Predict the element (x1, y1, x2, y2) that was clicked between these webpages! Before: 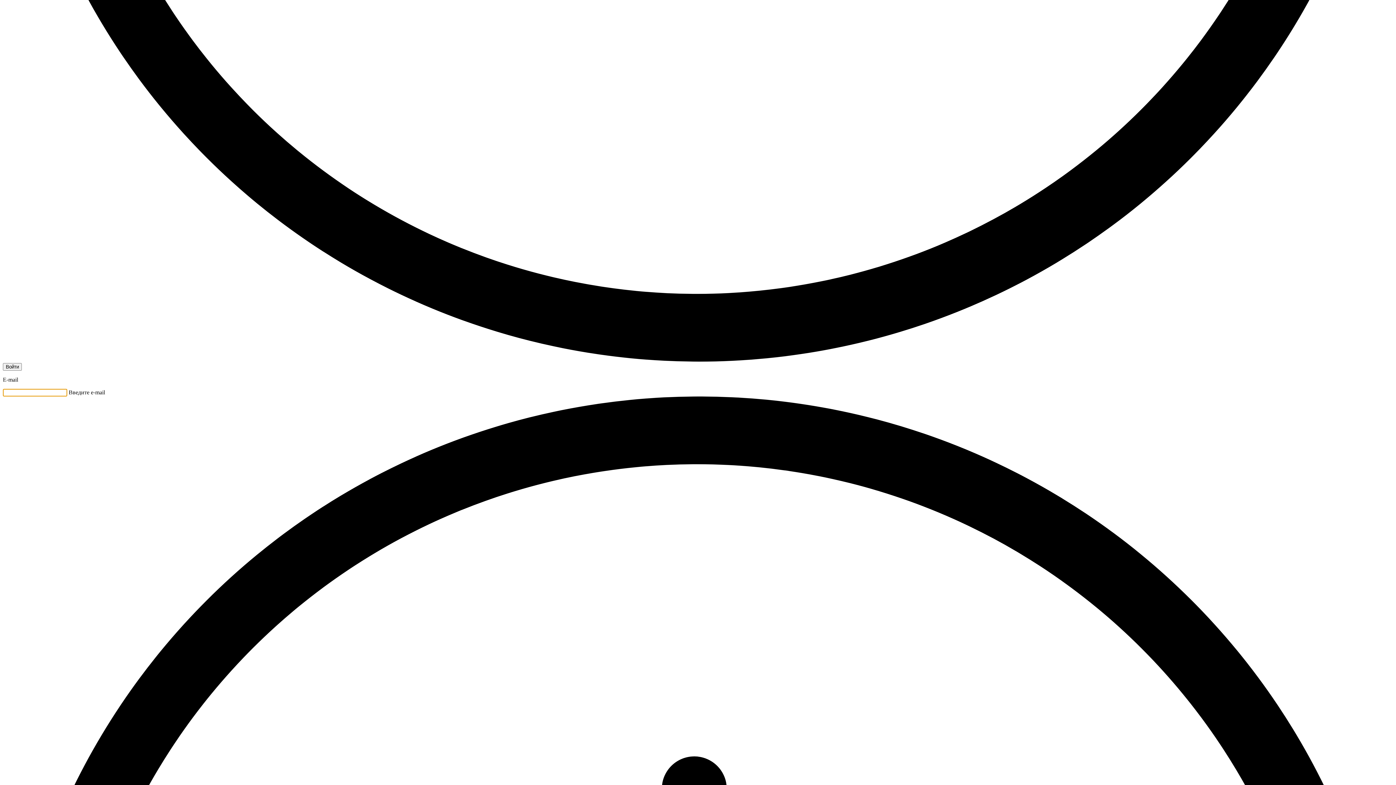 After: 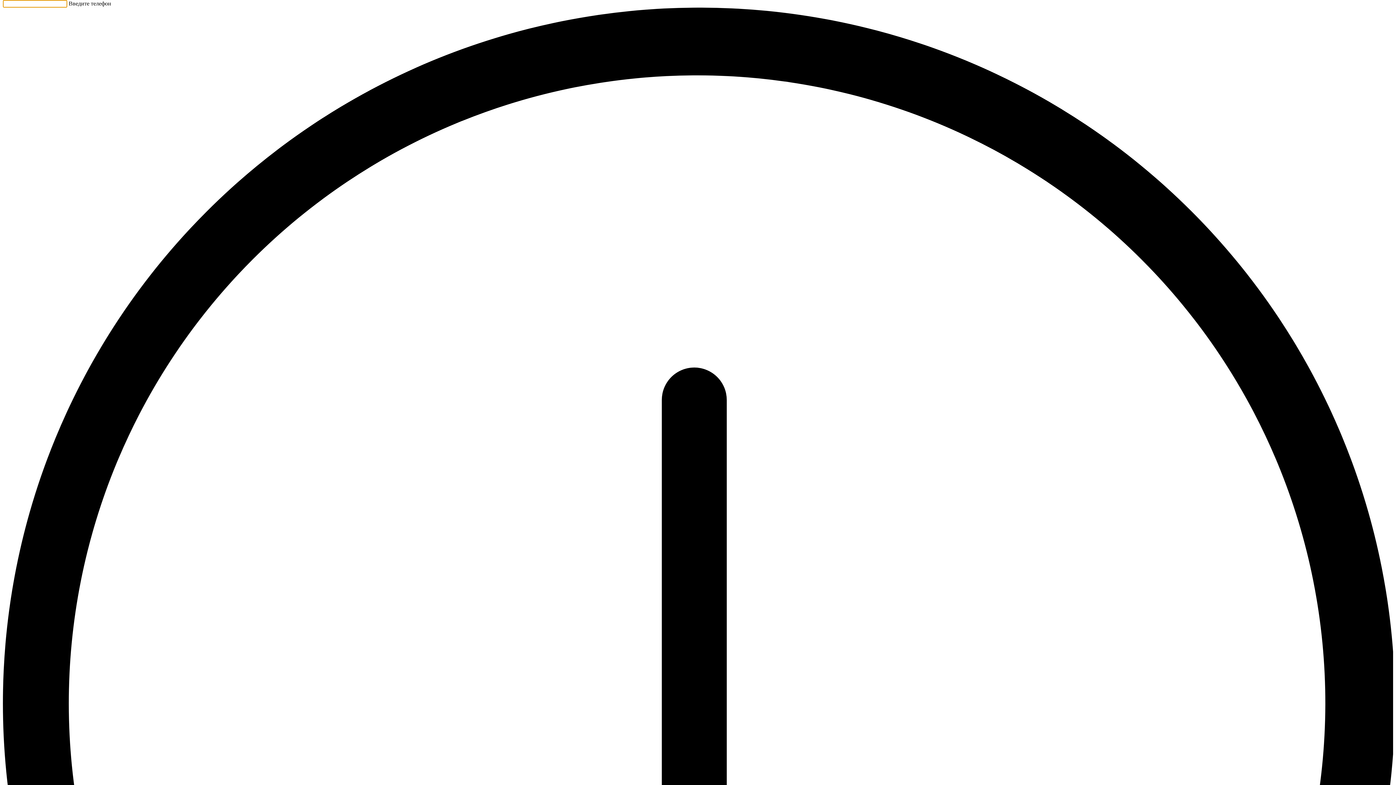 Action: label: Войти bbox: (2, 363, 21, 370)